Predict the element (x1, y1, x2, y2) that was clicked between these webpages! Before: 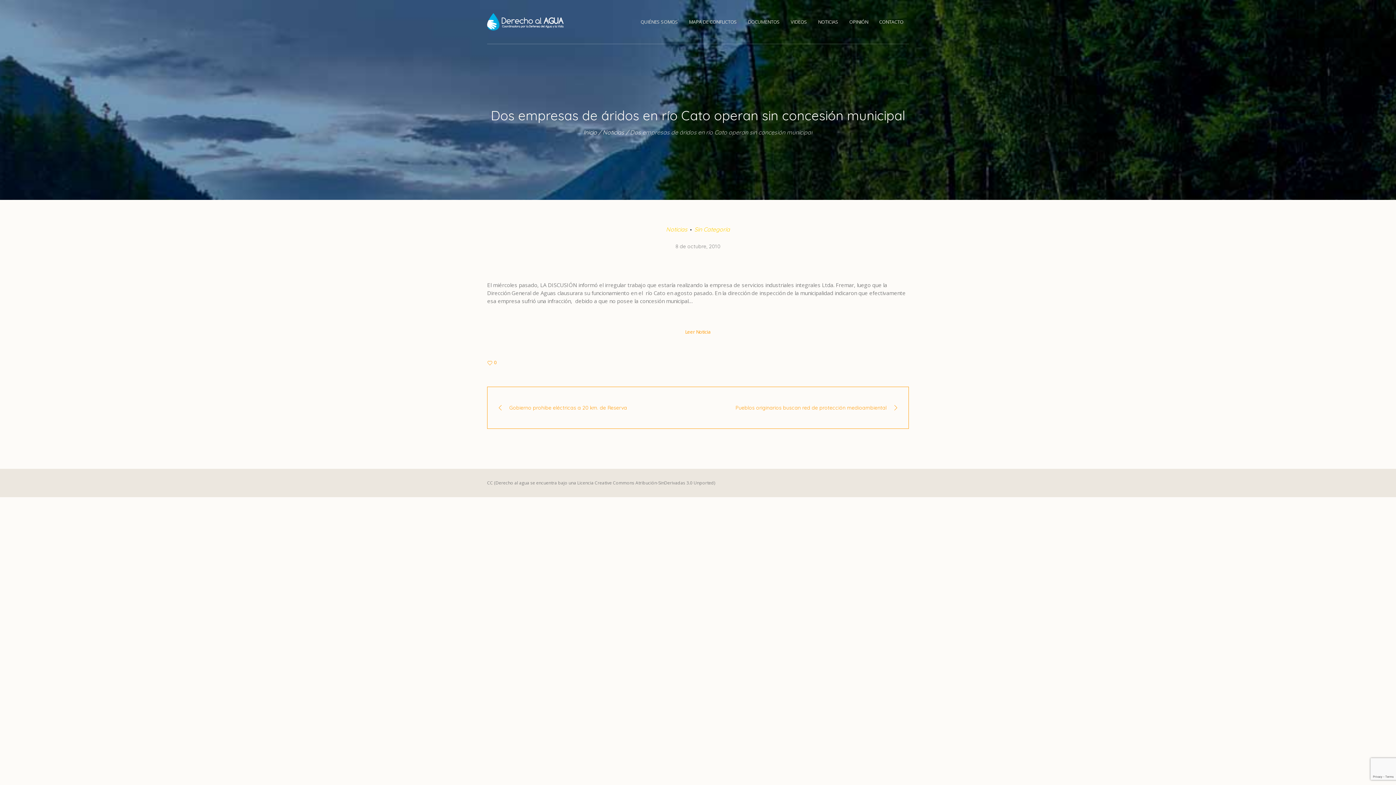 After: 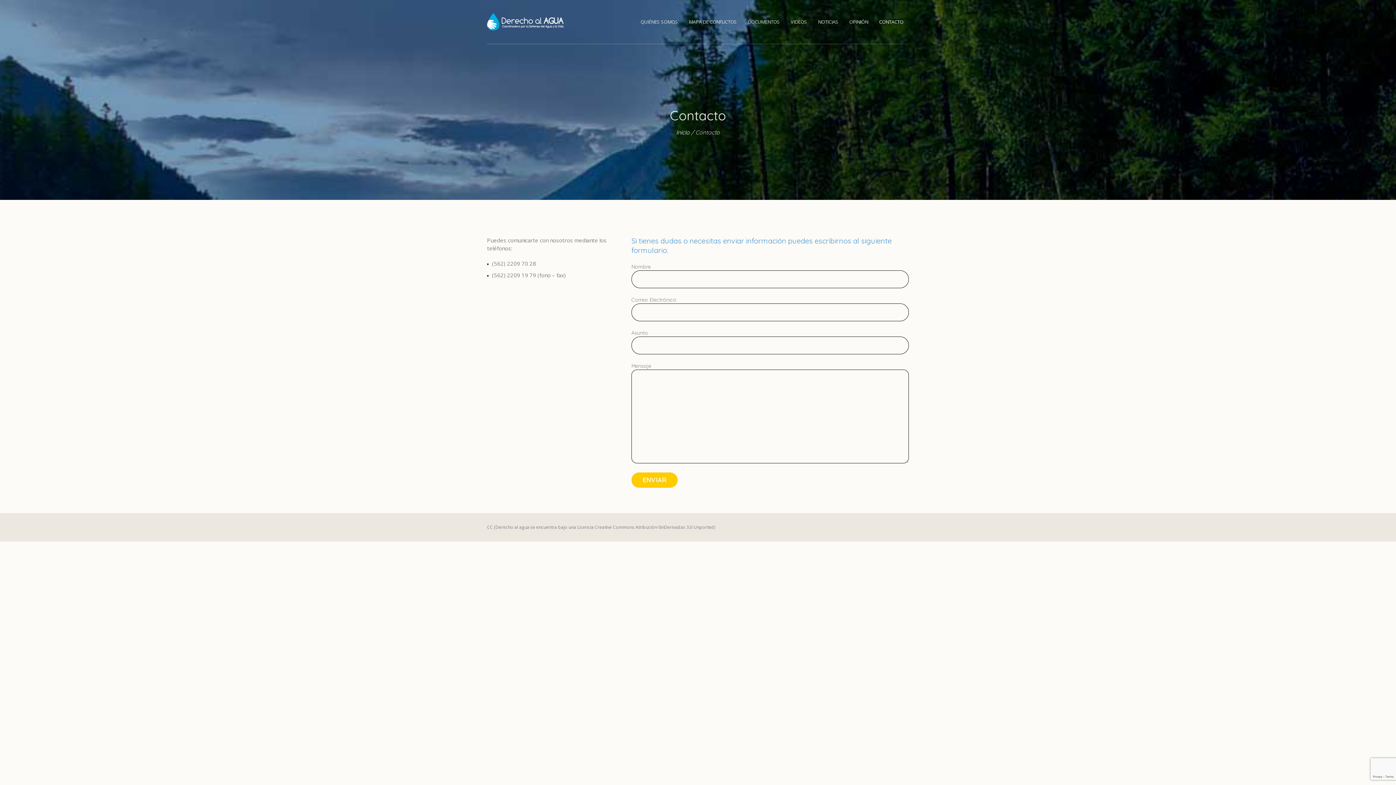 Action: label: CONTACTO bbox: (873, 14, 909, 28)